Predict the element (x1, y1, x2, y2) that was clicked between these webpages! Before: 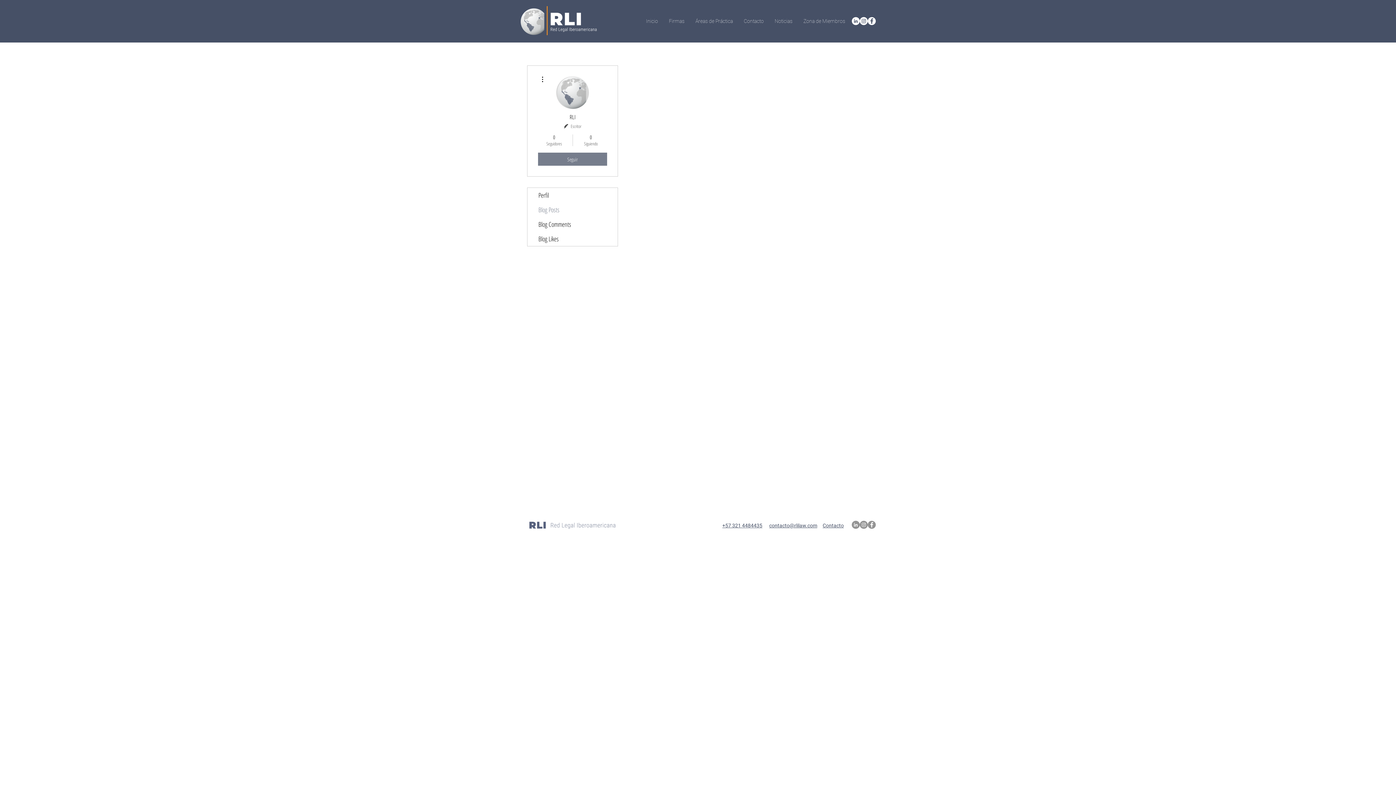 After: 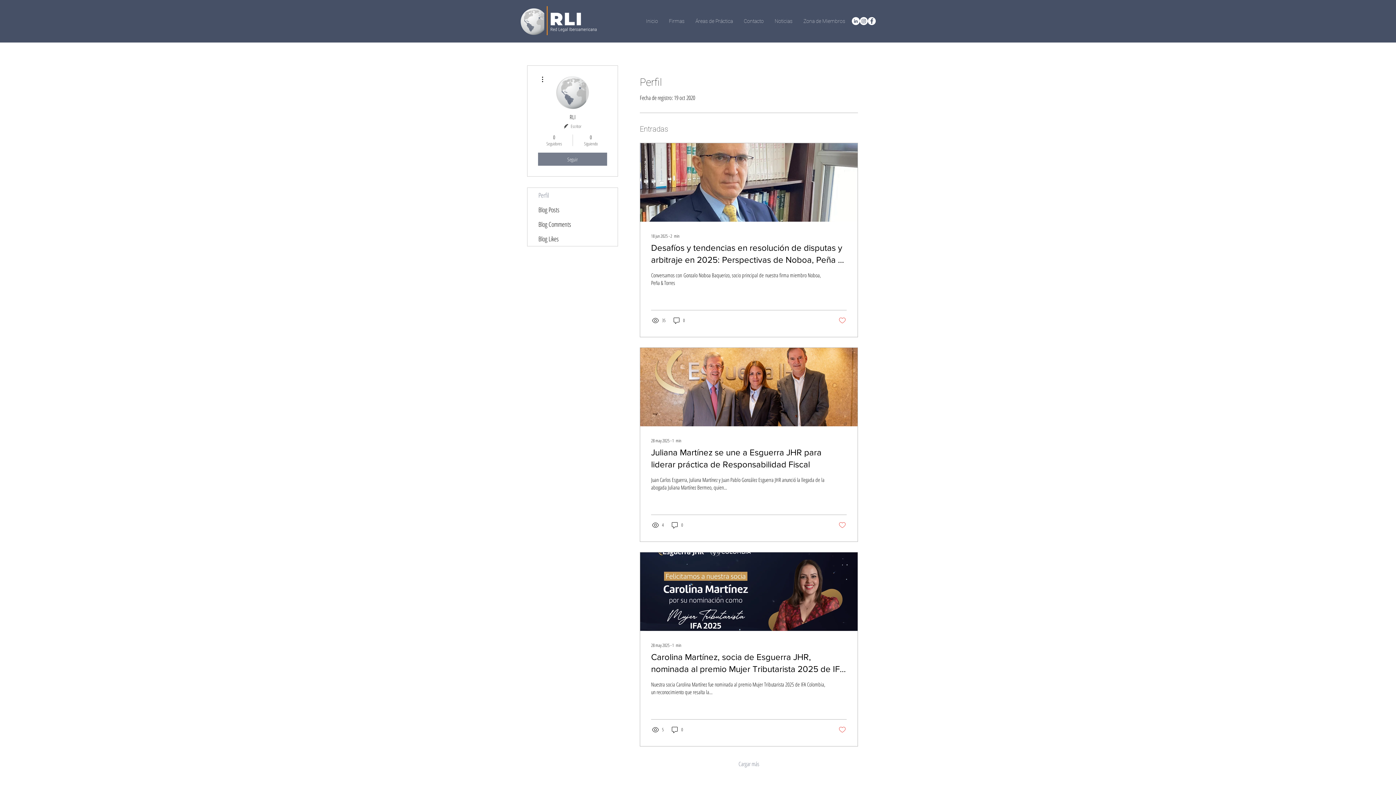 Action: label: Perfil bbox: (527, 188, 617, 202)